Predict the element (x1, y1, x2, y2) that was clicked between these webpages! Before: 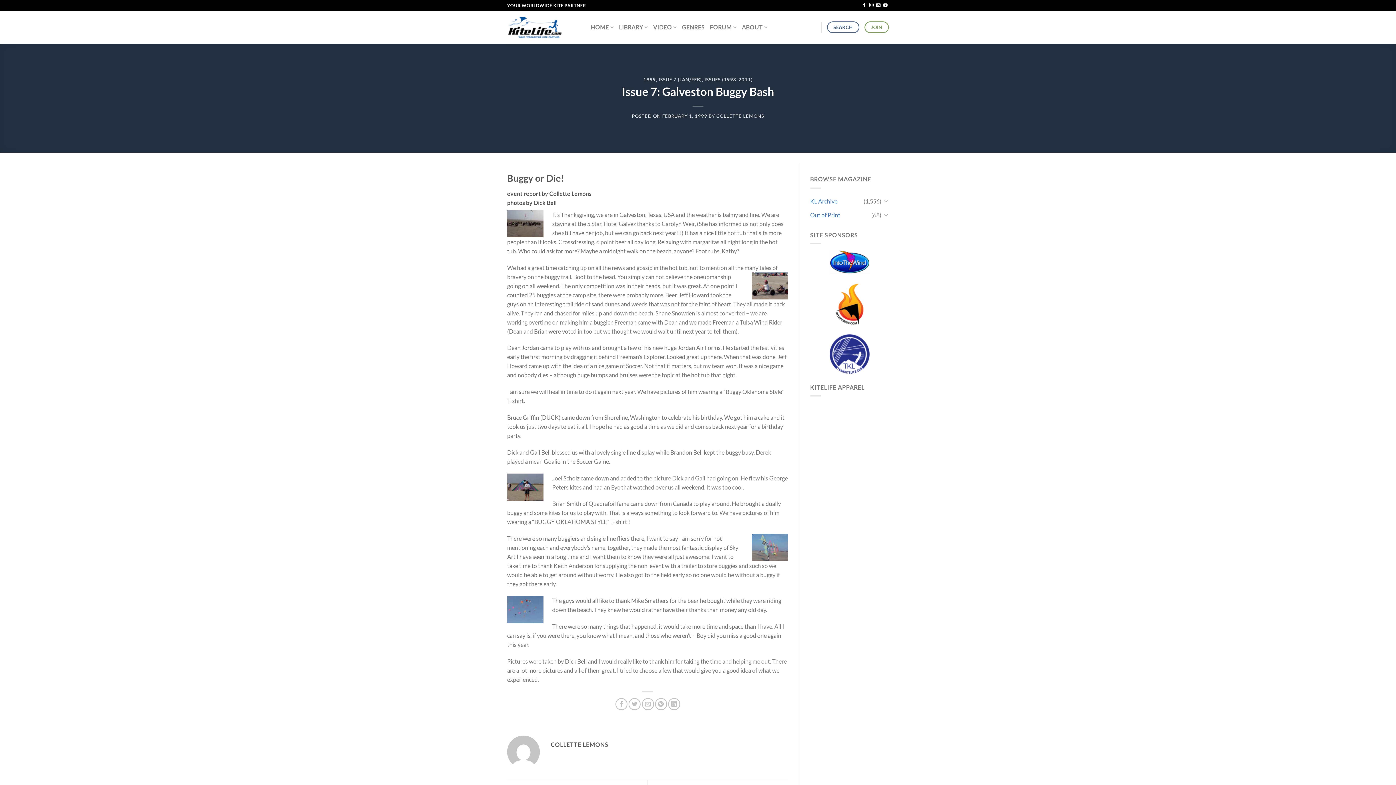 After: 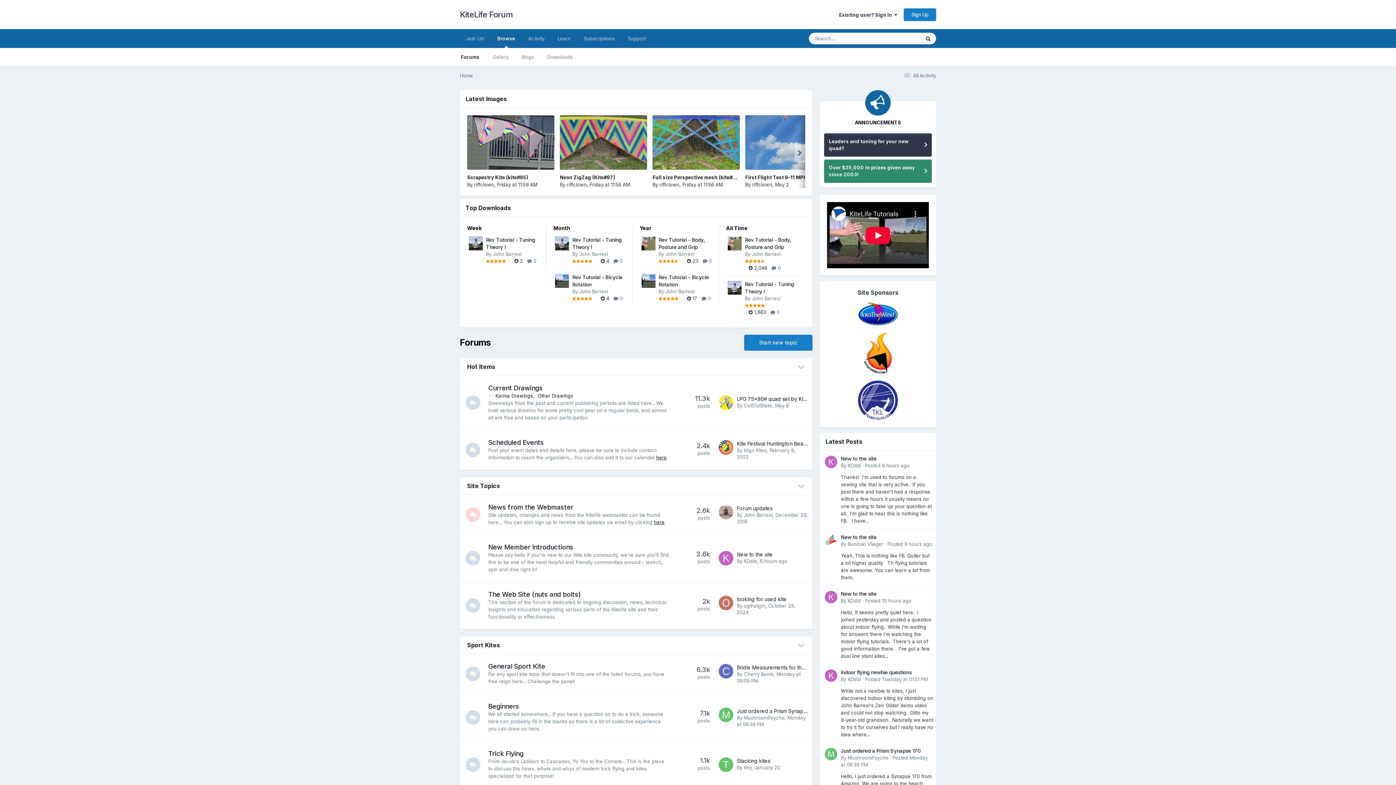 Action: bbox: (710, 18, 736, 35) label: FORUM